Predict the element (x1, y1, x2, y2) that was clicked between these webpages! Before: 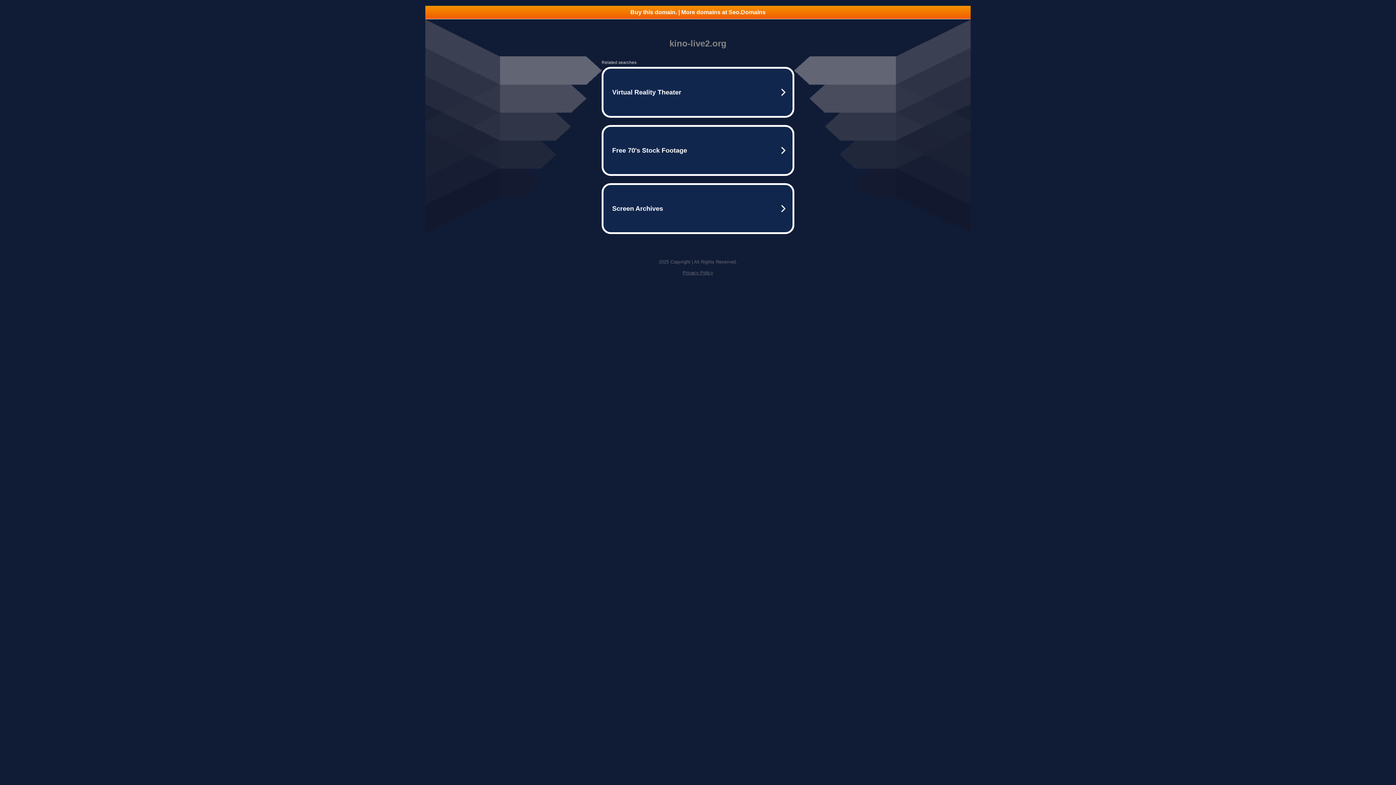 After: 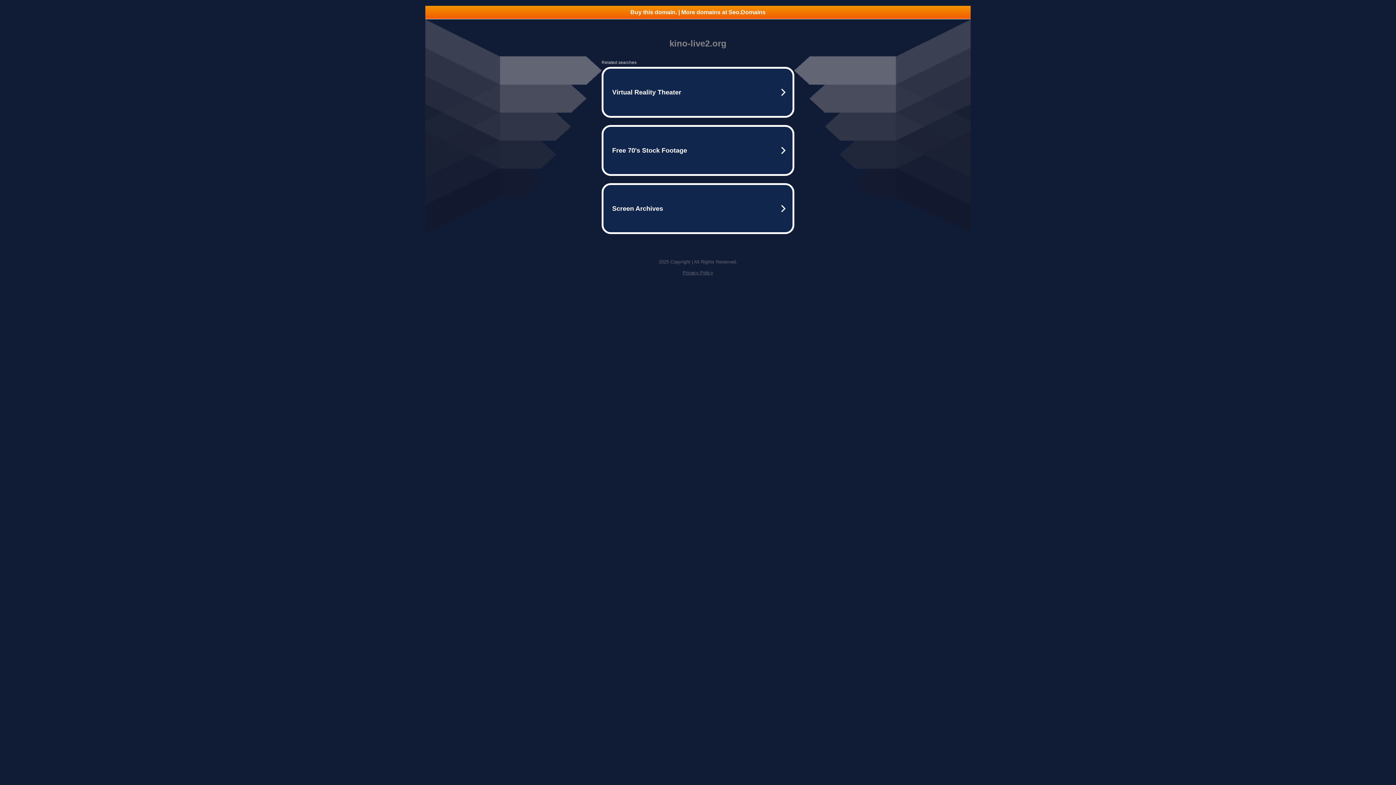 Action: label: Privacy Policy bbox: (682, 270, 713, 275)